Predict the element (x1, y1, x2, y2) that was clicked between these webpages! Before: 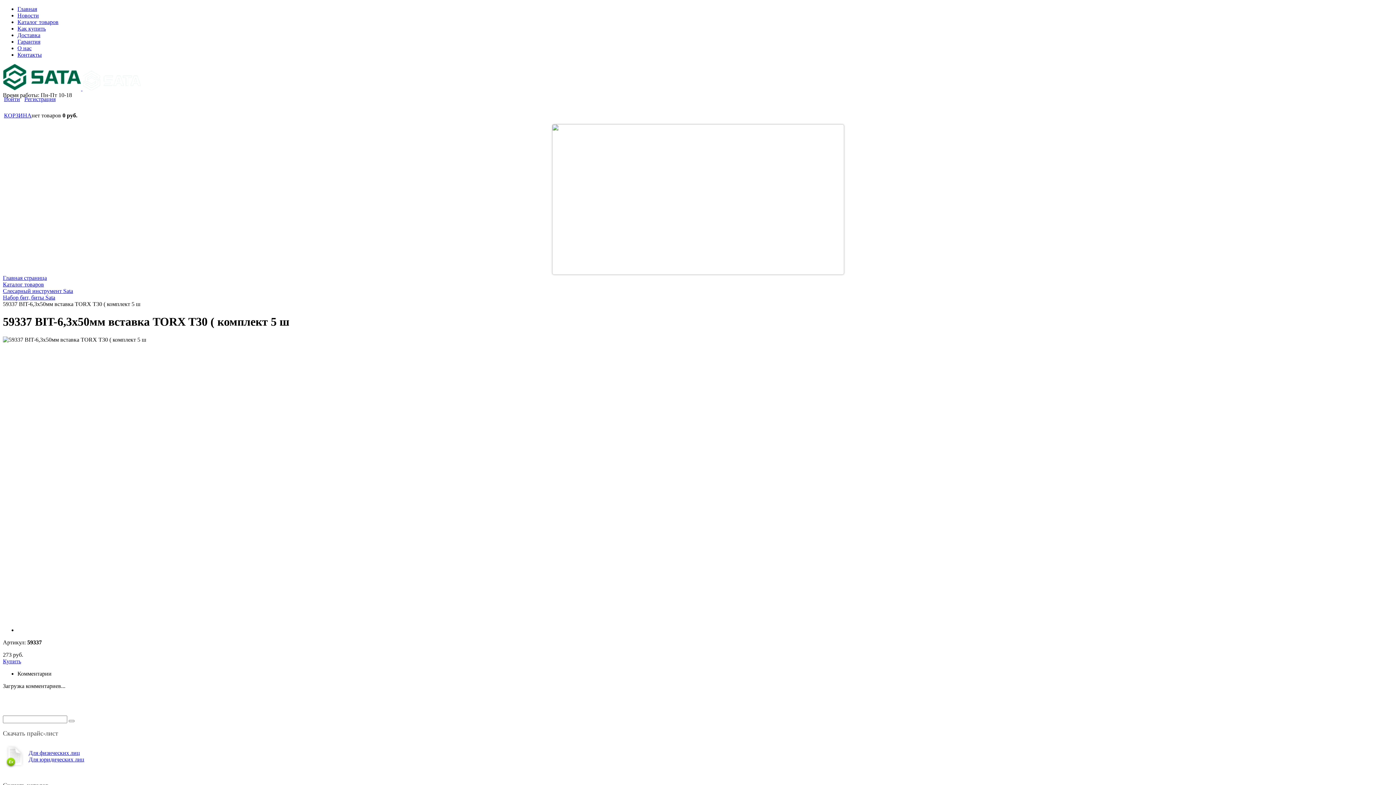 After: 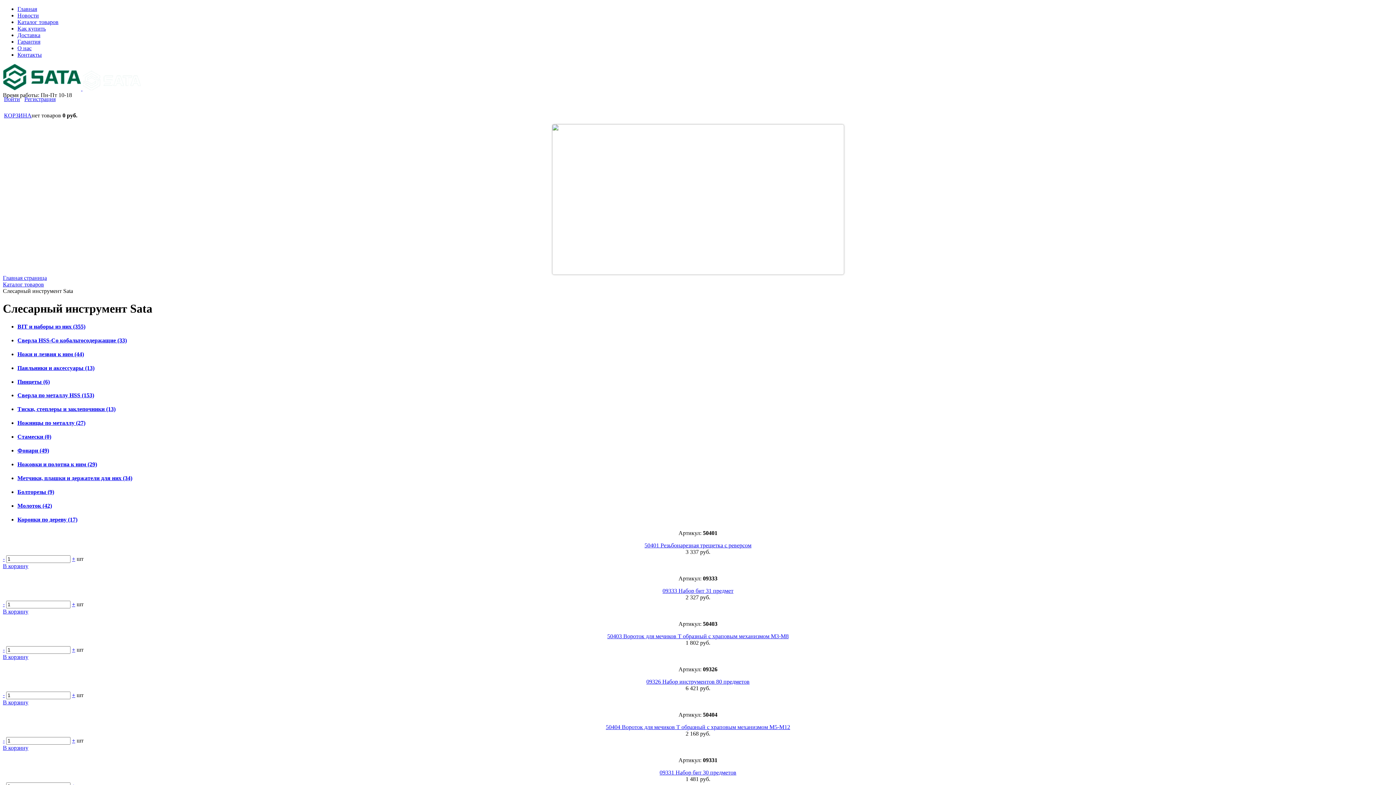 Action: label: Слесарный инструмент Sata bbox: (2, 288, 73, 294)